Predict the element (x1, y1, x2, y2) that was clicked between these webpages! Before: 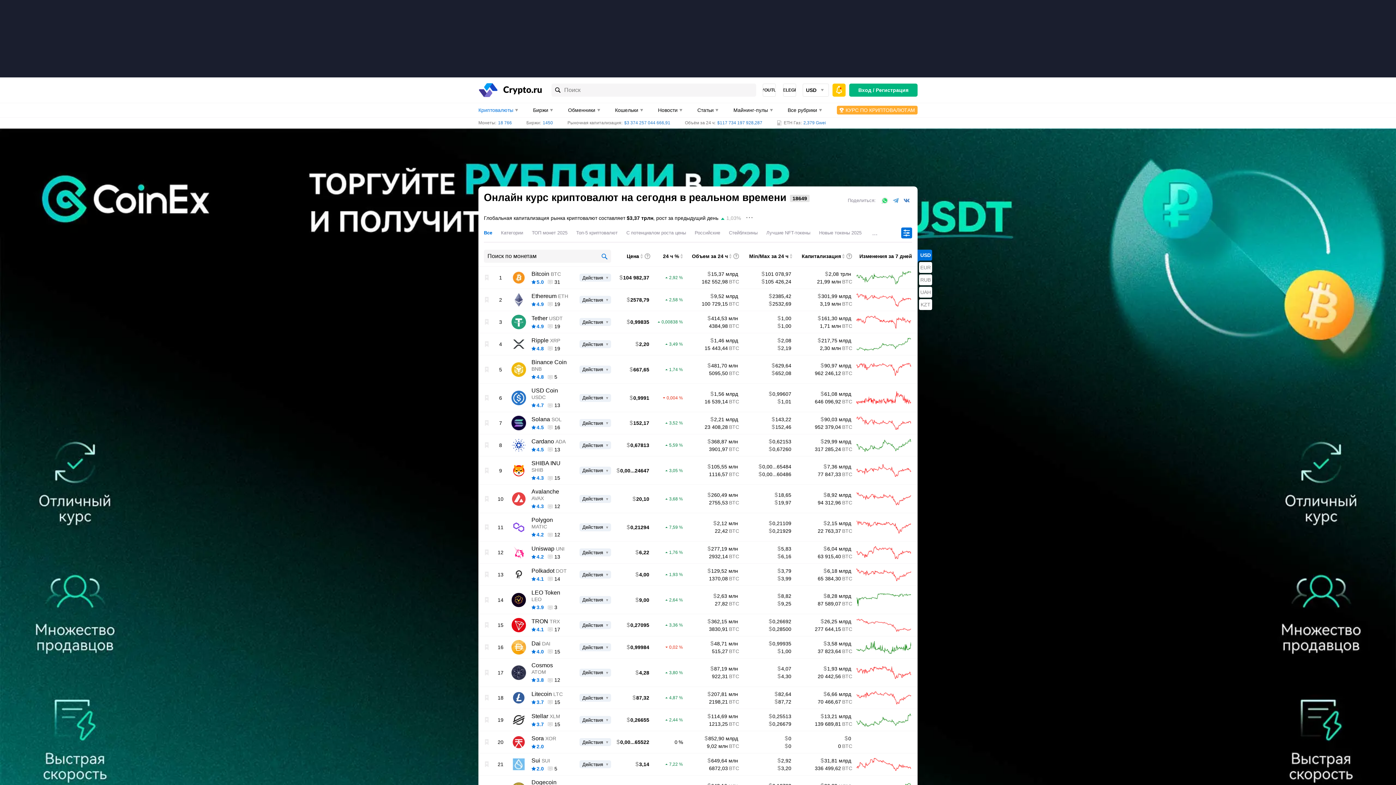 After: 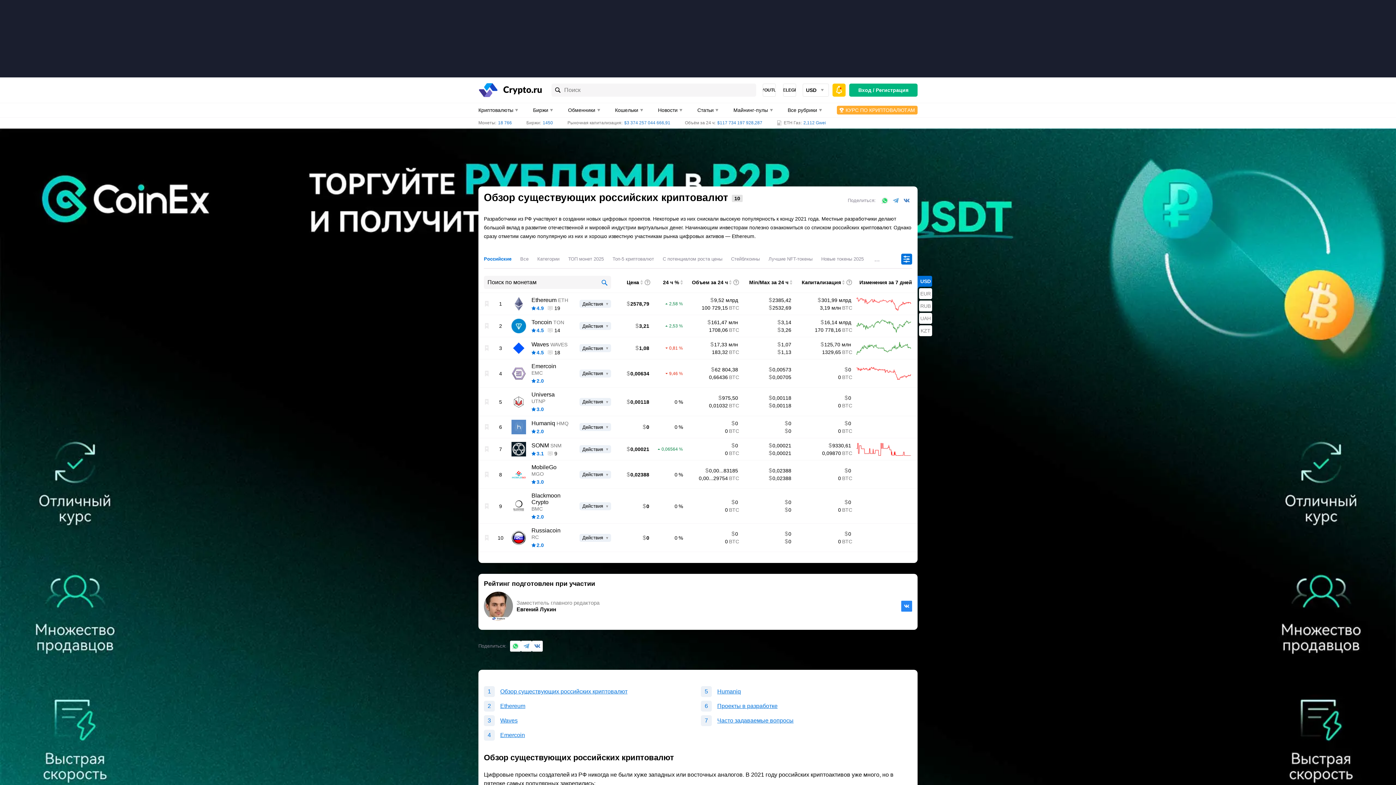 Action: bbox: (694, 227, 720, 238) label: Российские